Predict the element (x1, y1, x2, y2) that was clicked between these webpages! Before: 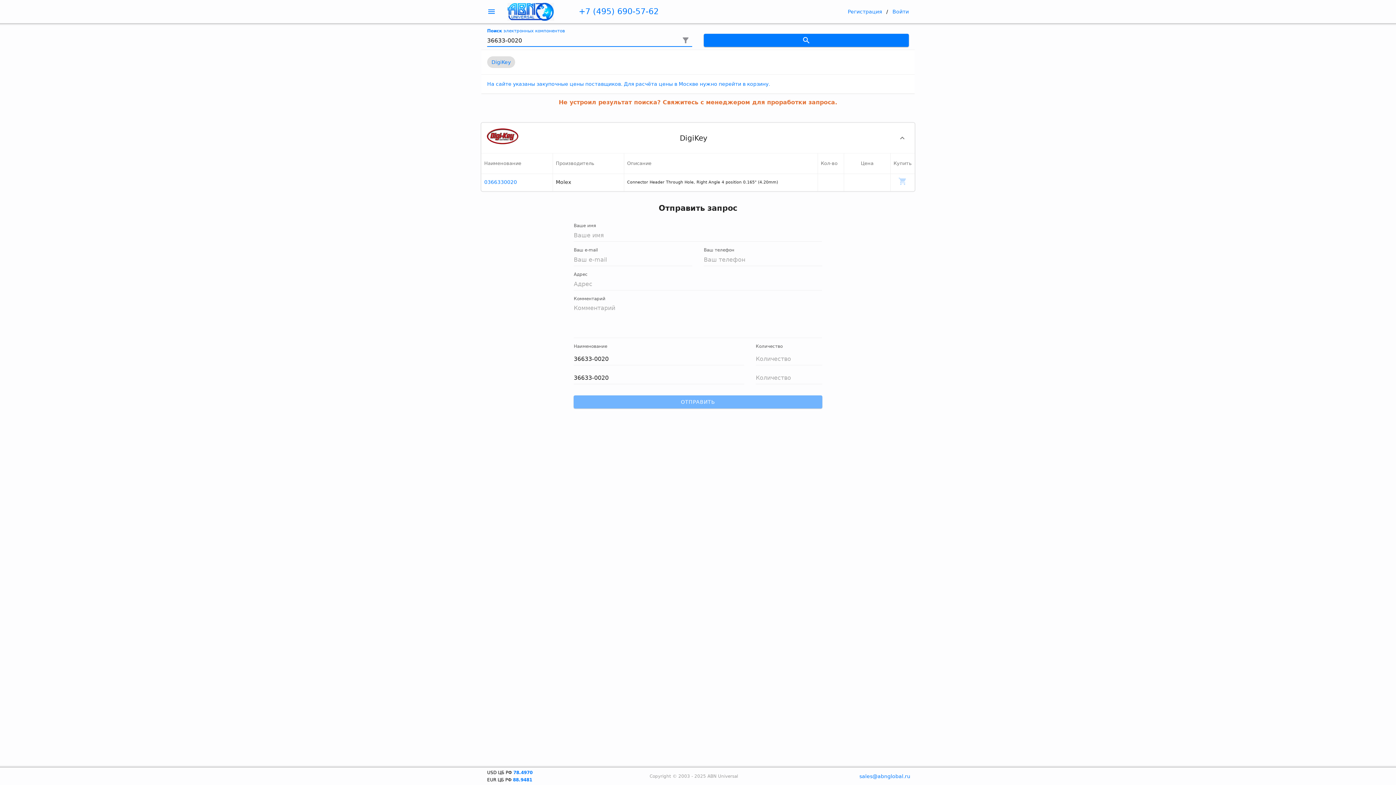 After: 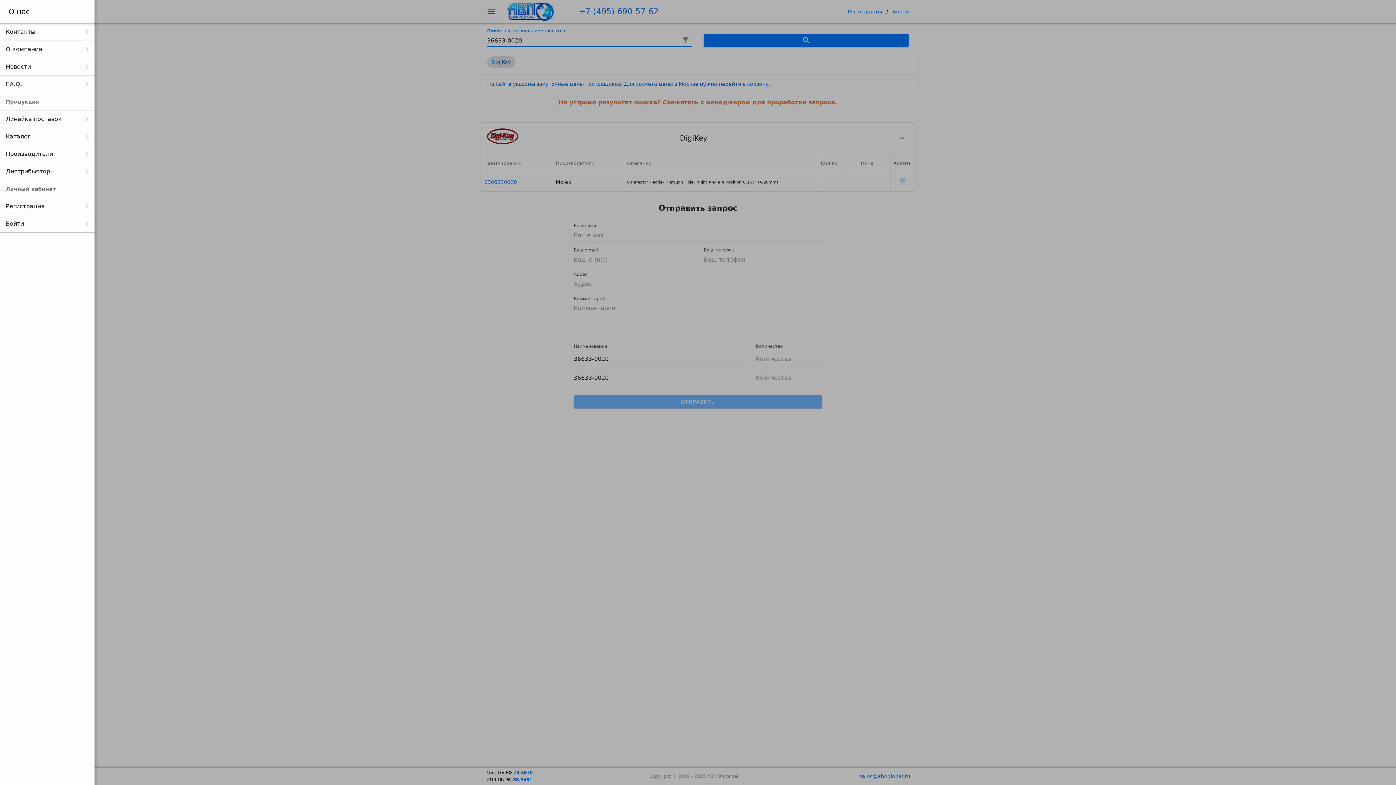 Action: bbox: (482, 2, 500, 20) label: menu